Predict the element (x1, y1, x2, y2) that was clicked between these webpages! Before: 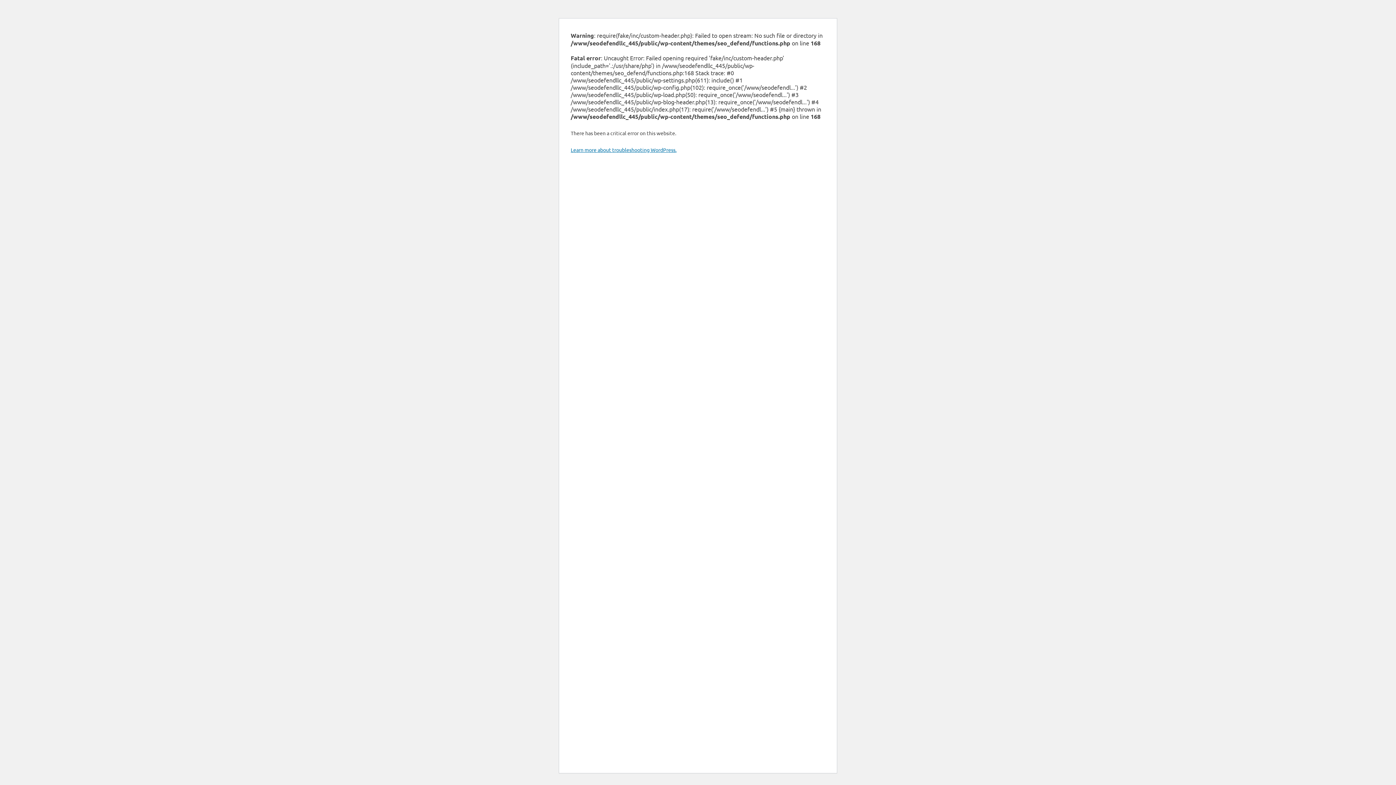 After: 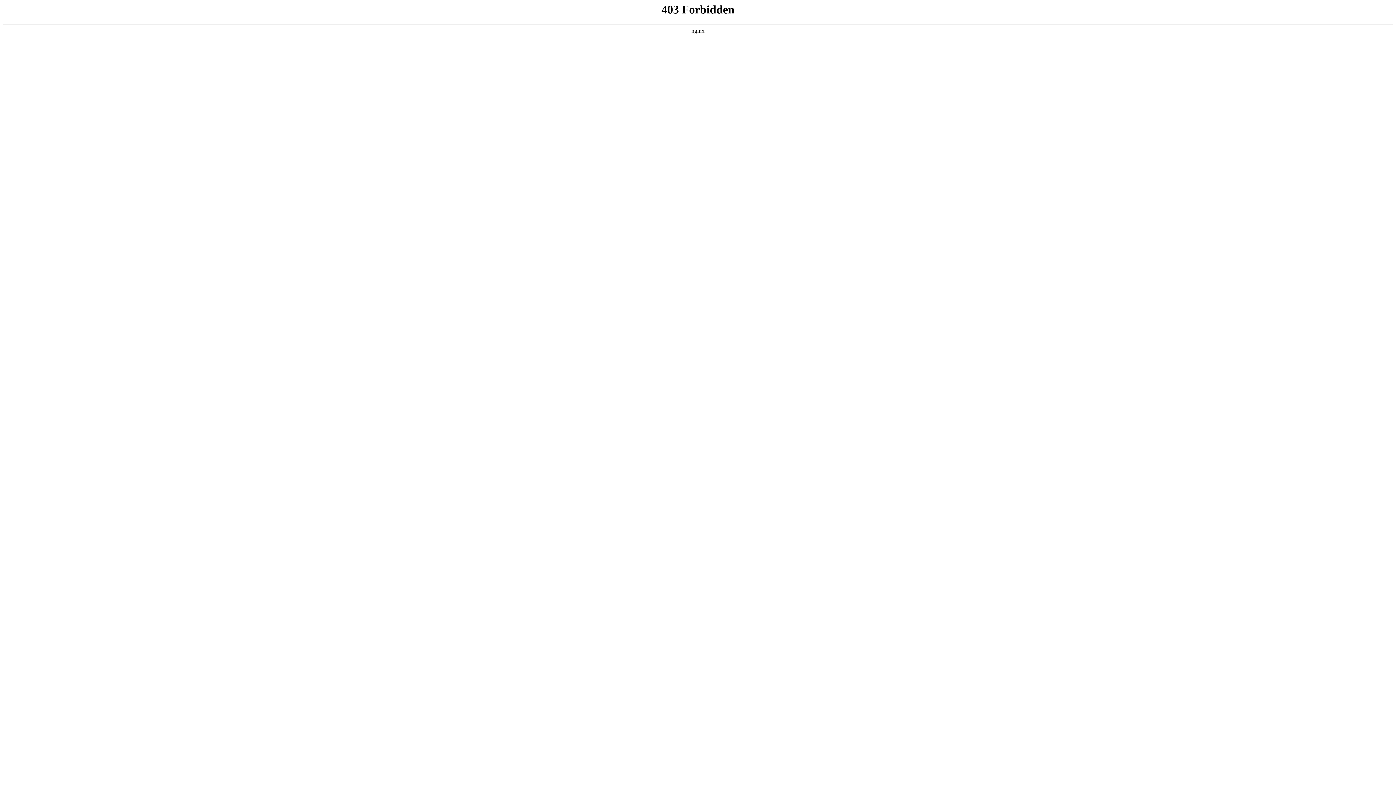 Action: label: Learn more about troubleshooting WordPress. bbox: (570, 146, 676, 153)